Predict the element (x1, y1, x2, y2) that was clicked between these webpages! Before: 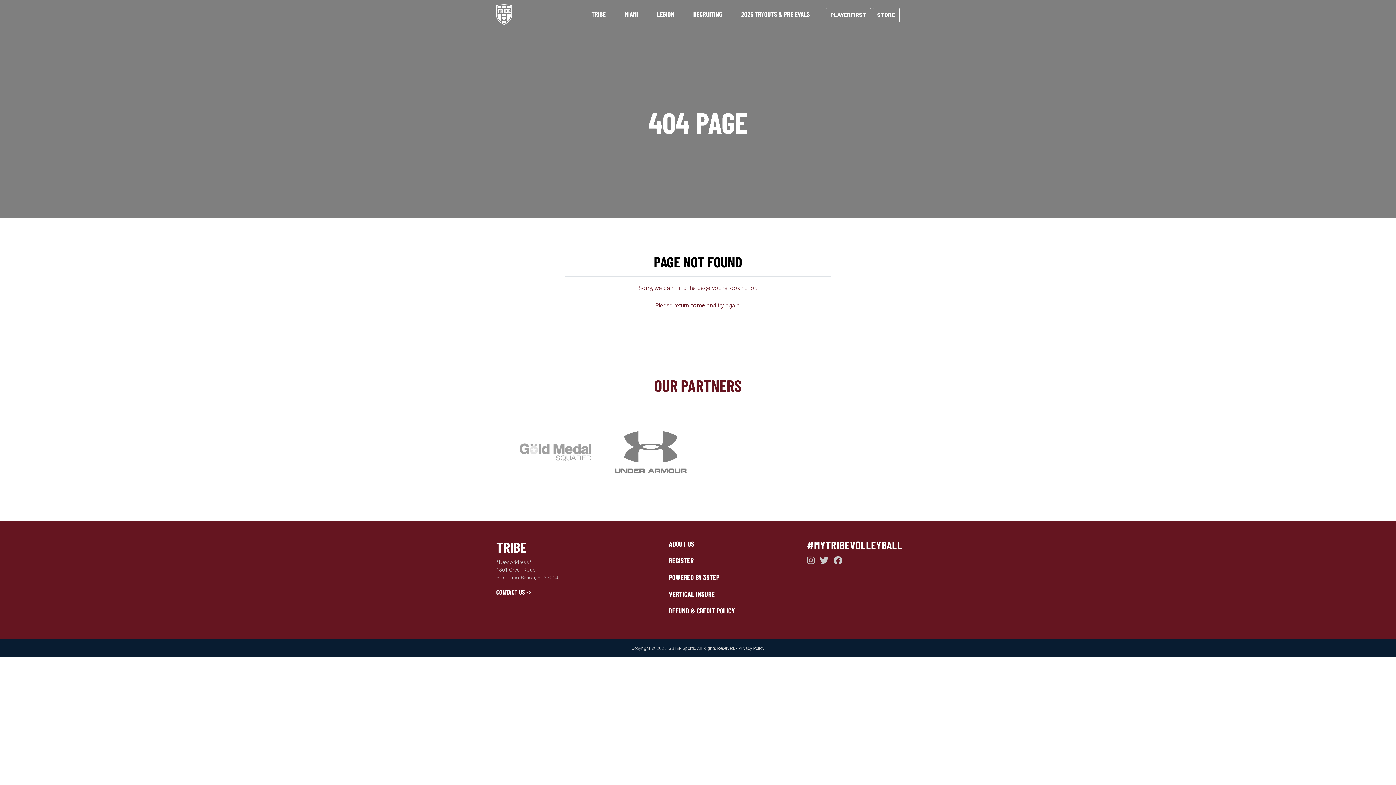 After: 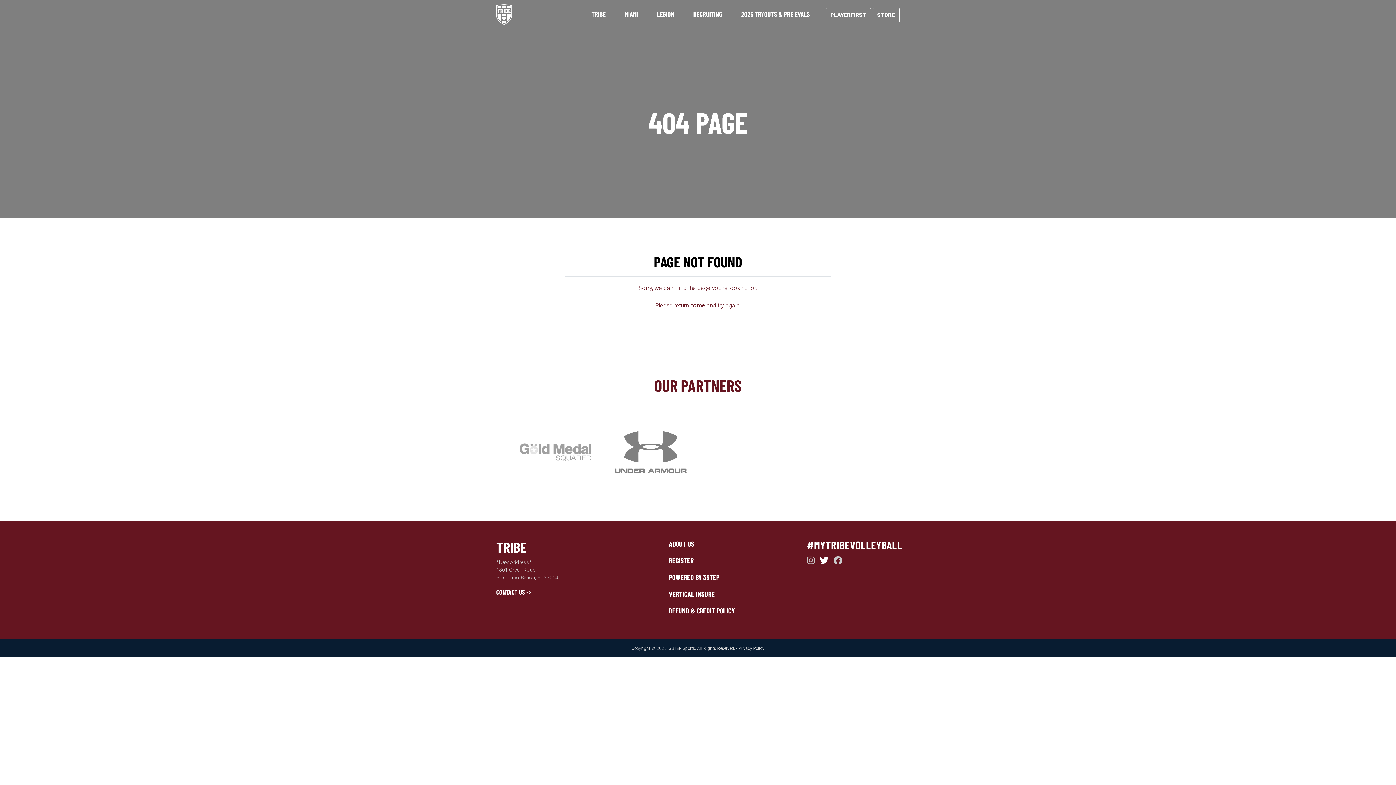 Action: bbox: (820, 556, 828, 566)